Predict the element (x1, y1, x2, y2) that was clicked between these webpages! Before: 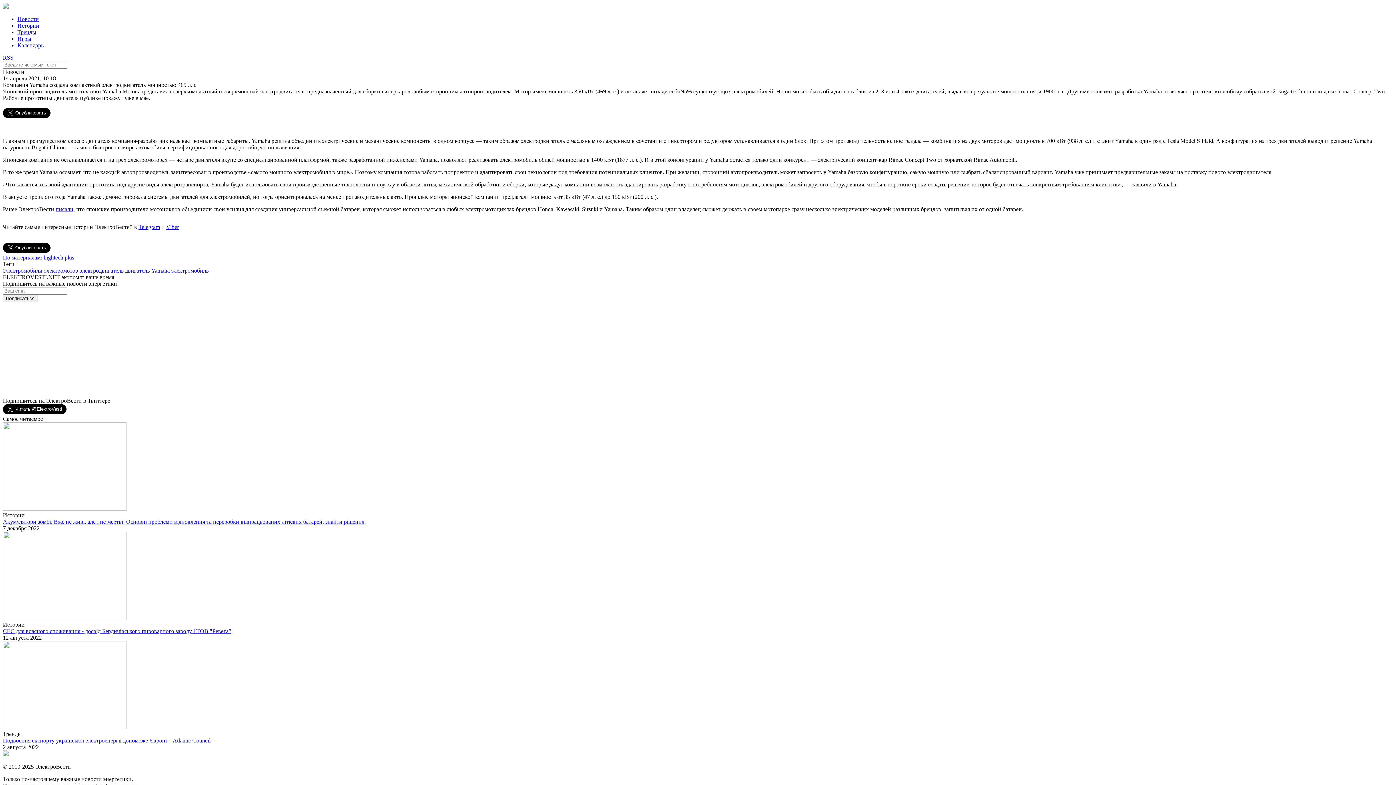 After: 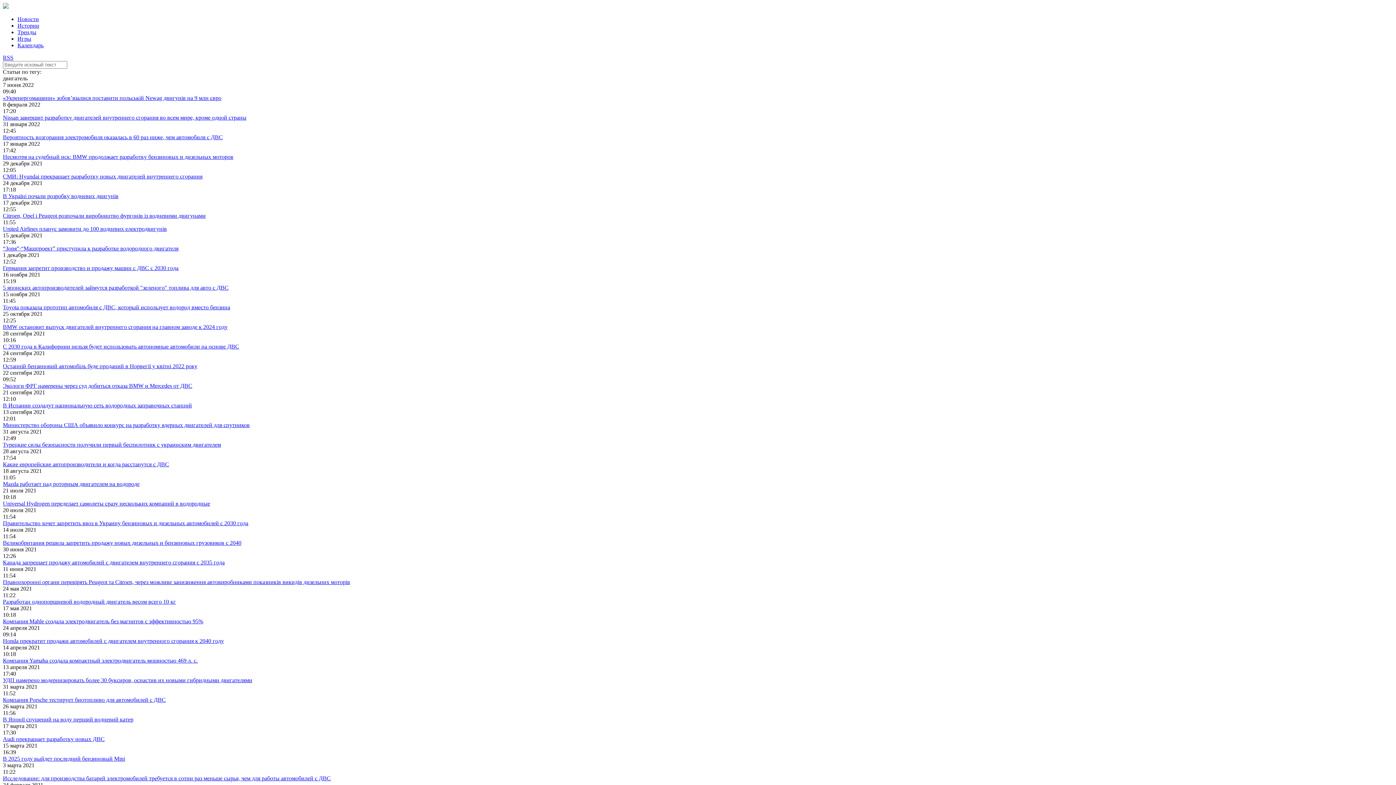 Action: label: двигатель bbox: (125, 267, 149, 273)